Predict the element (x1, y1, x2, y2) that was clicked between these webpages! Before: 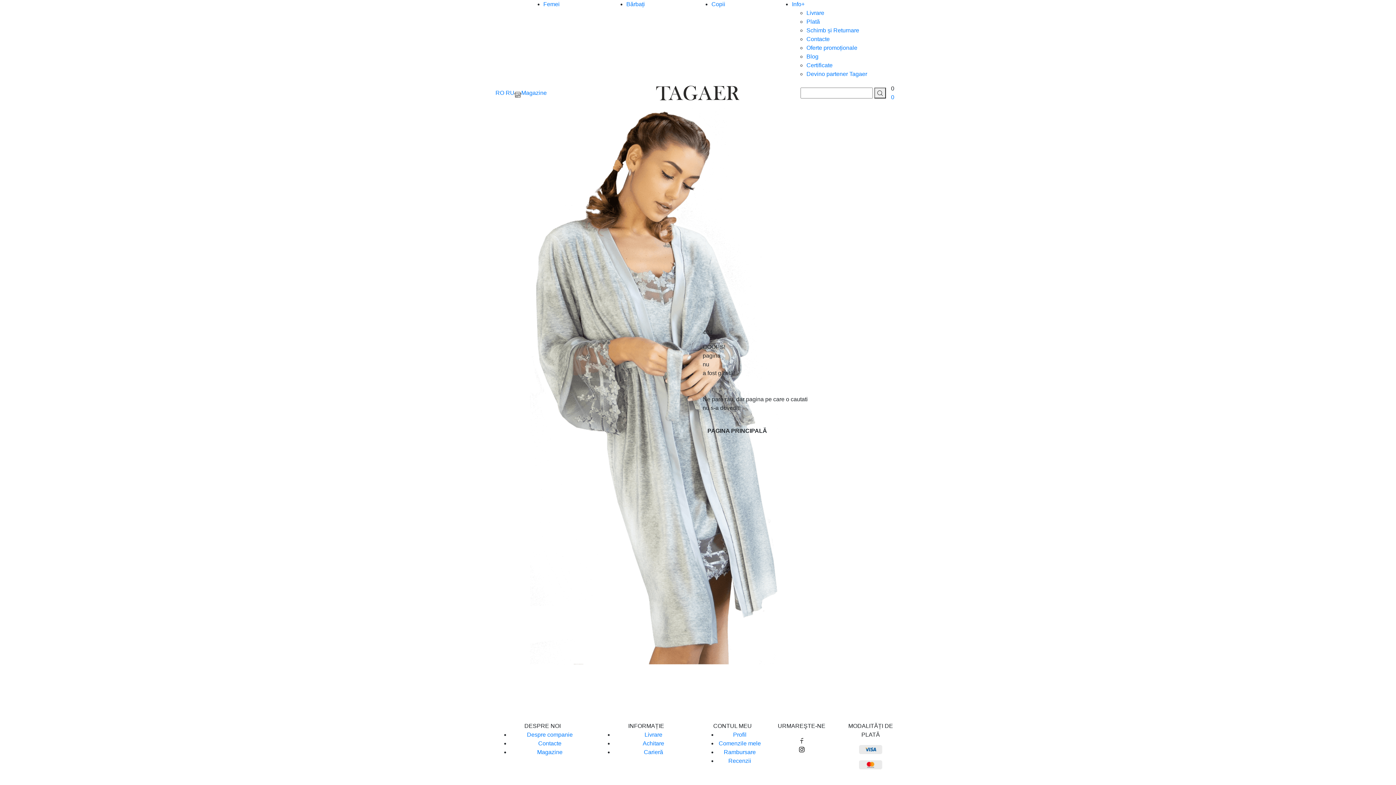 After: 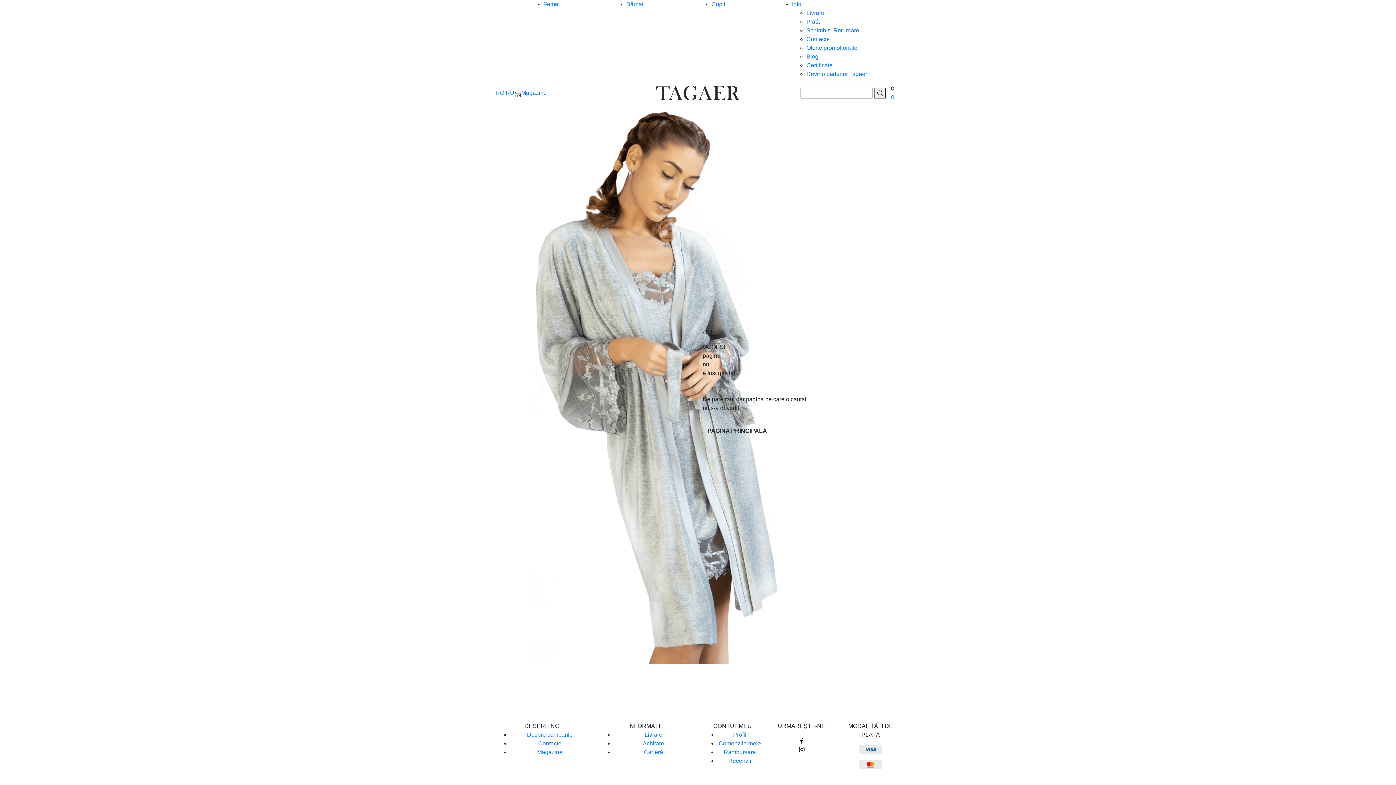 Action: bbox: (772, 754, 831, 762)